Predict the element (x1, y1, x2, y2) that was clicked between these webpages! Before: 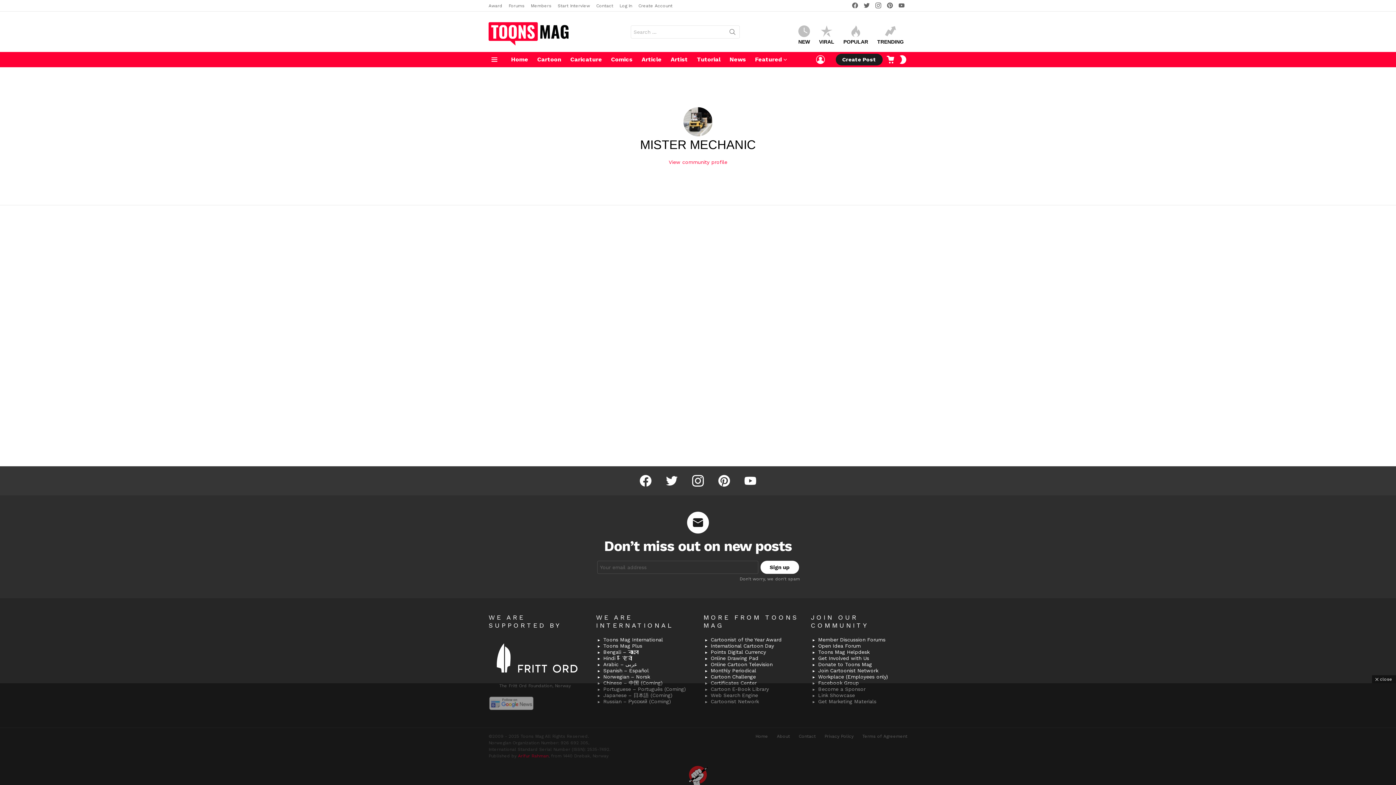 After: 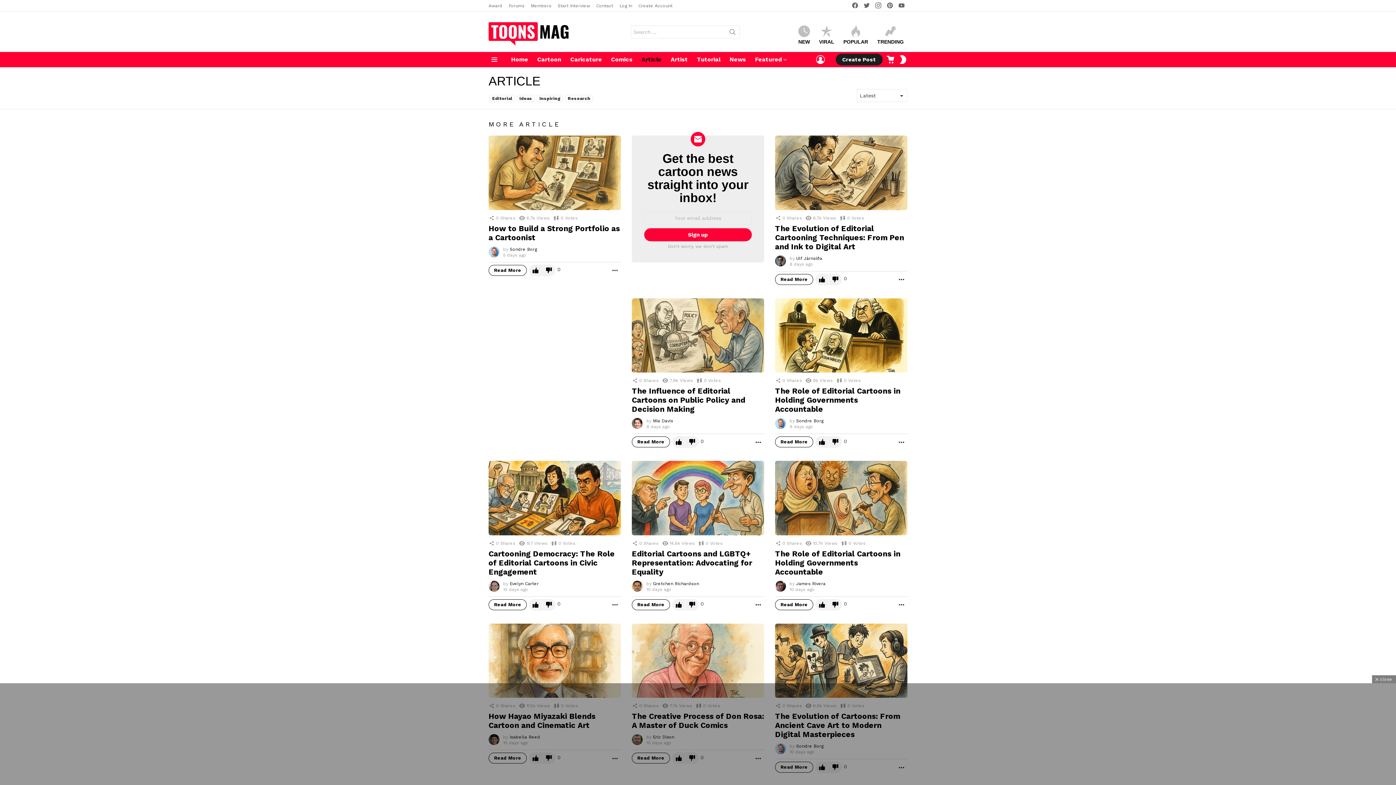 Action: bbox: (638, 54, 665, 65) label: Article